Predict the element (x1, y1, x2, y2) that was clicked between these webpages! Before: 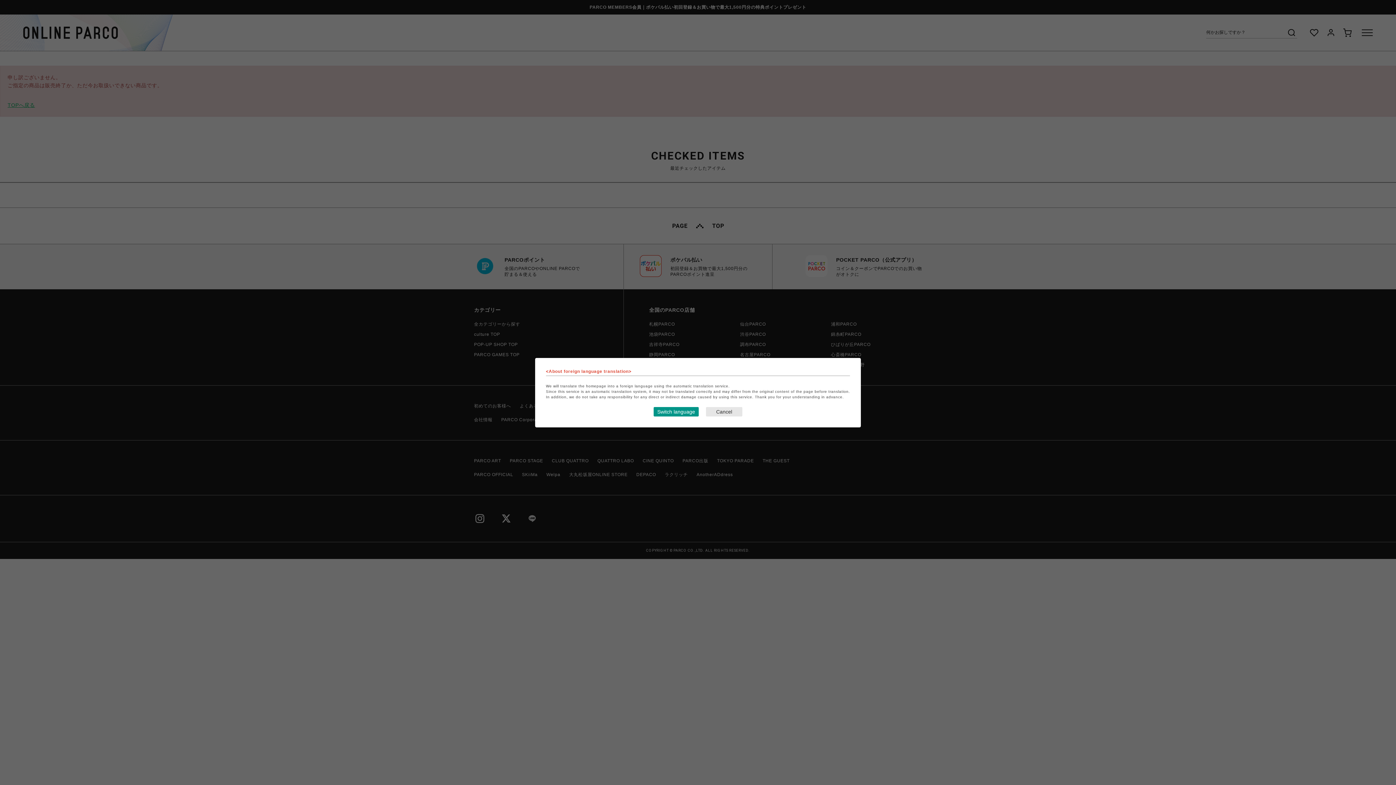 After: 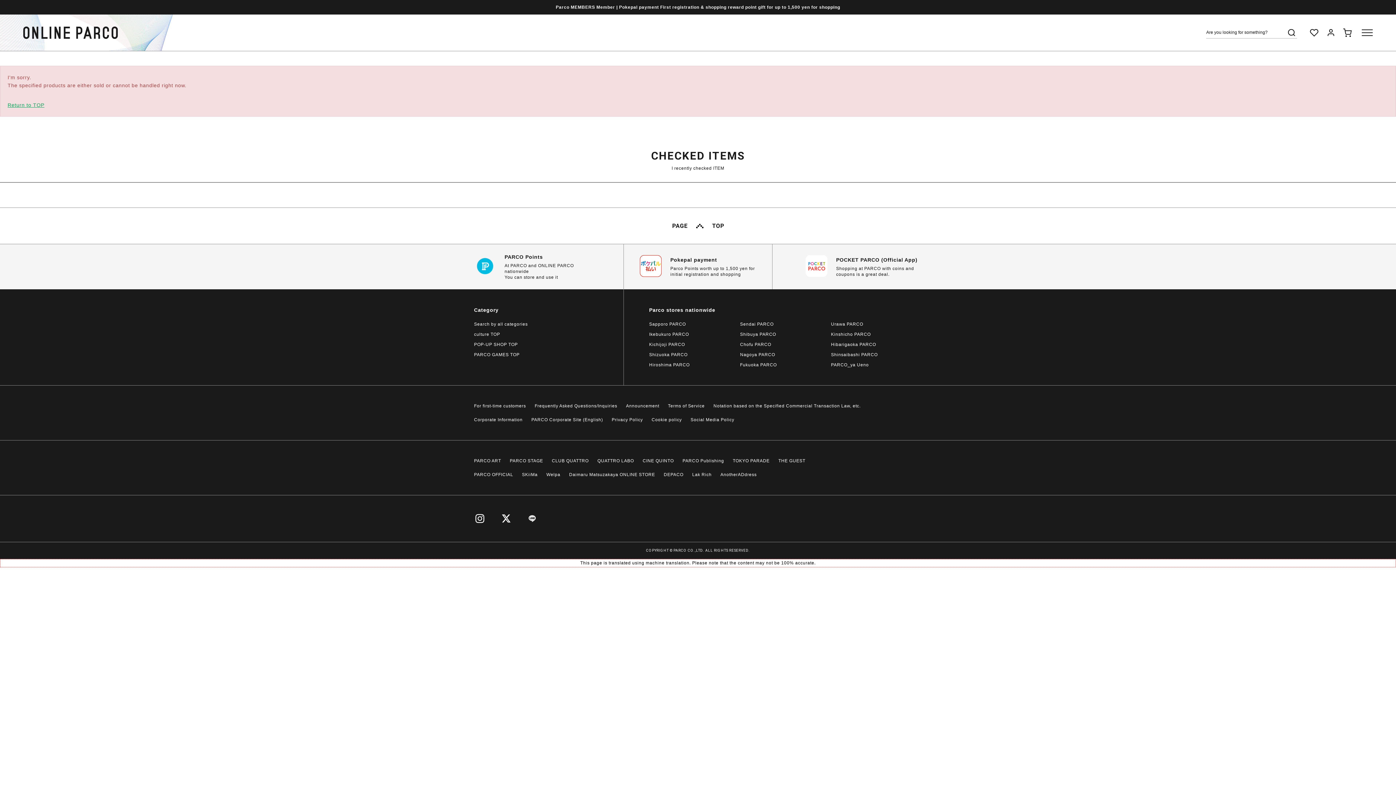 Action: bbox: (653, 407, 698, 416) label: Switch language